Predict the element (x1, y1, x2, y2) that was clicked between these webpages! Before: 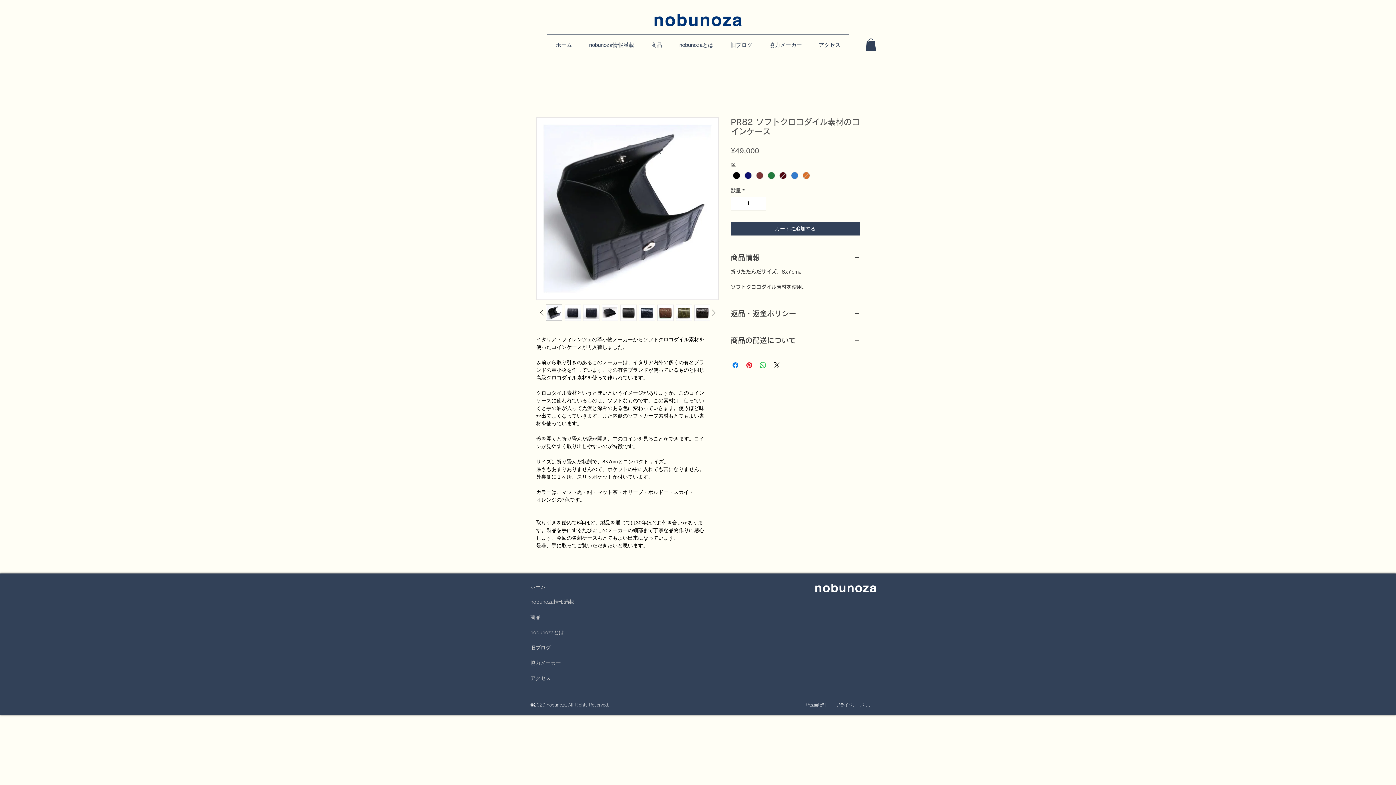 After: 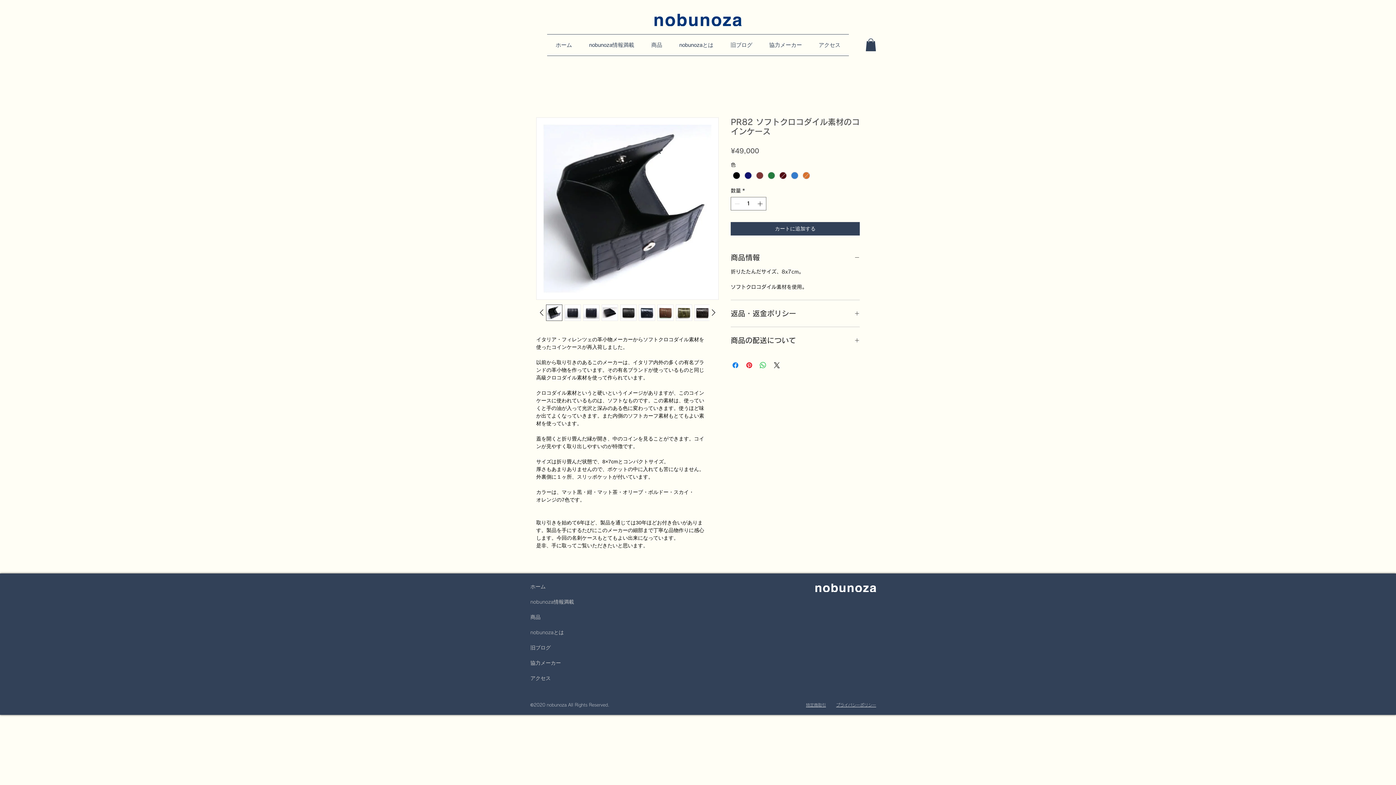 Action: bbox: (620, 304, 636, 320)